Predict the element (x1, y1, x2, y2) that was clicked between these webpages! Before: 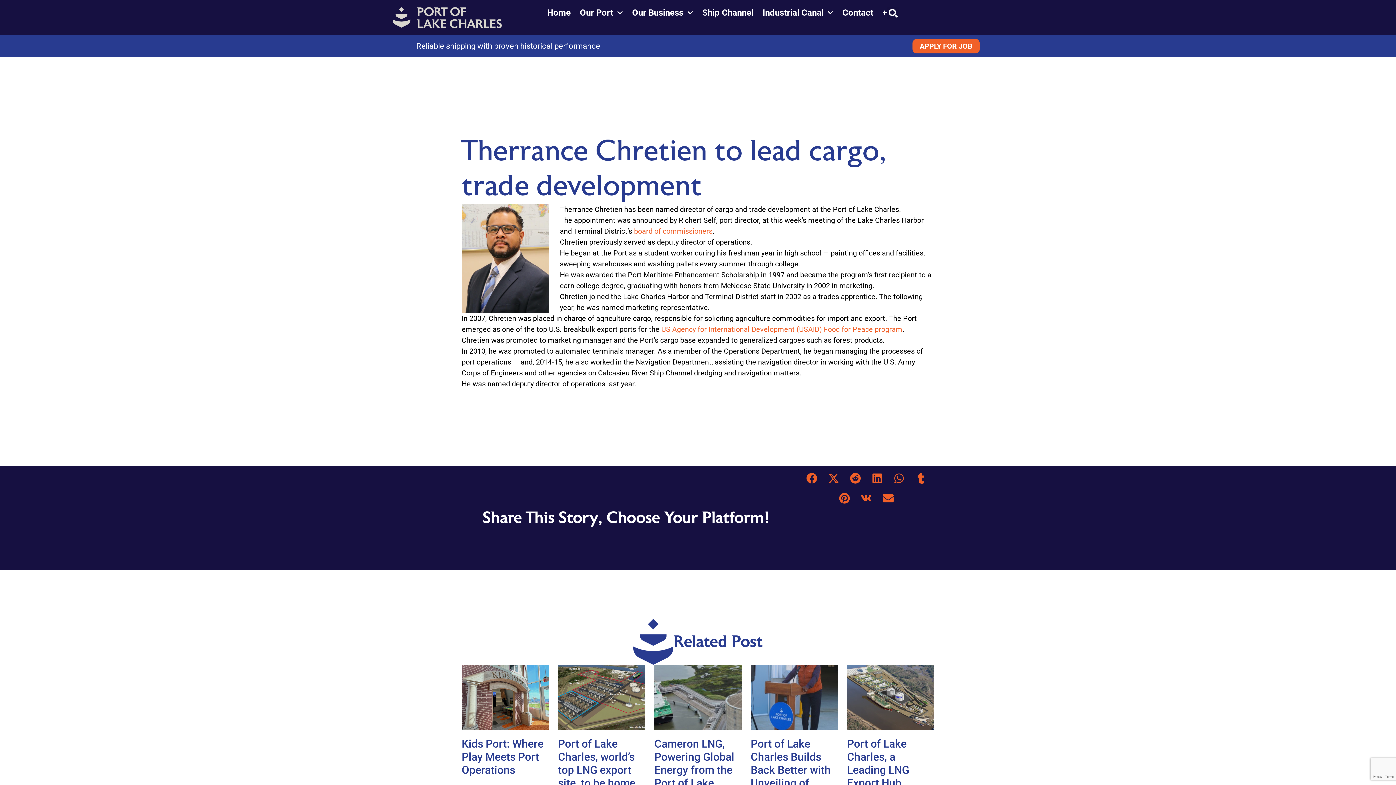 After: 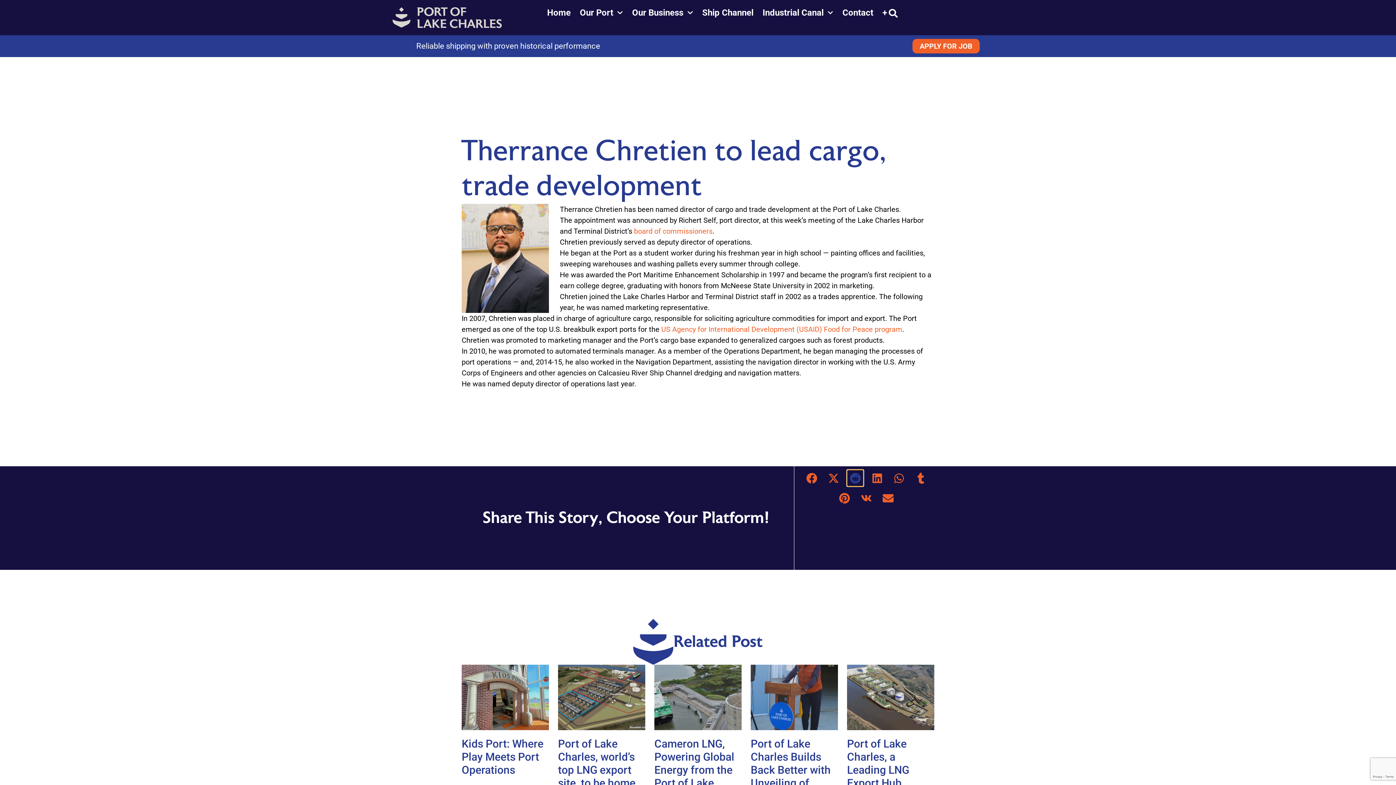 Action: bbox: (847, 470, 863, 486) label: Share on reddit